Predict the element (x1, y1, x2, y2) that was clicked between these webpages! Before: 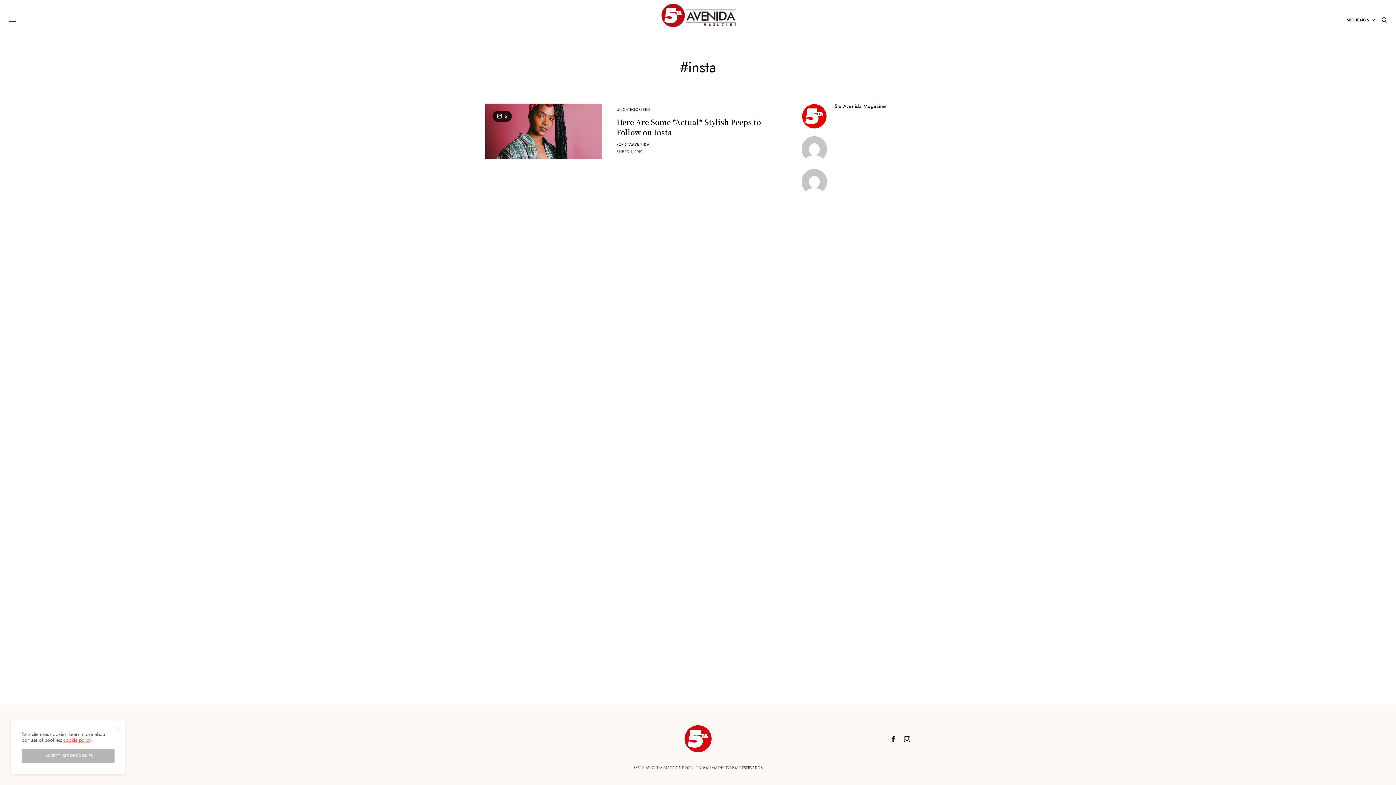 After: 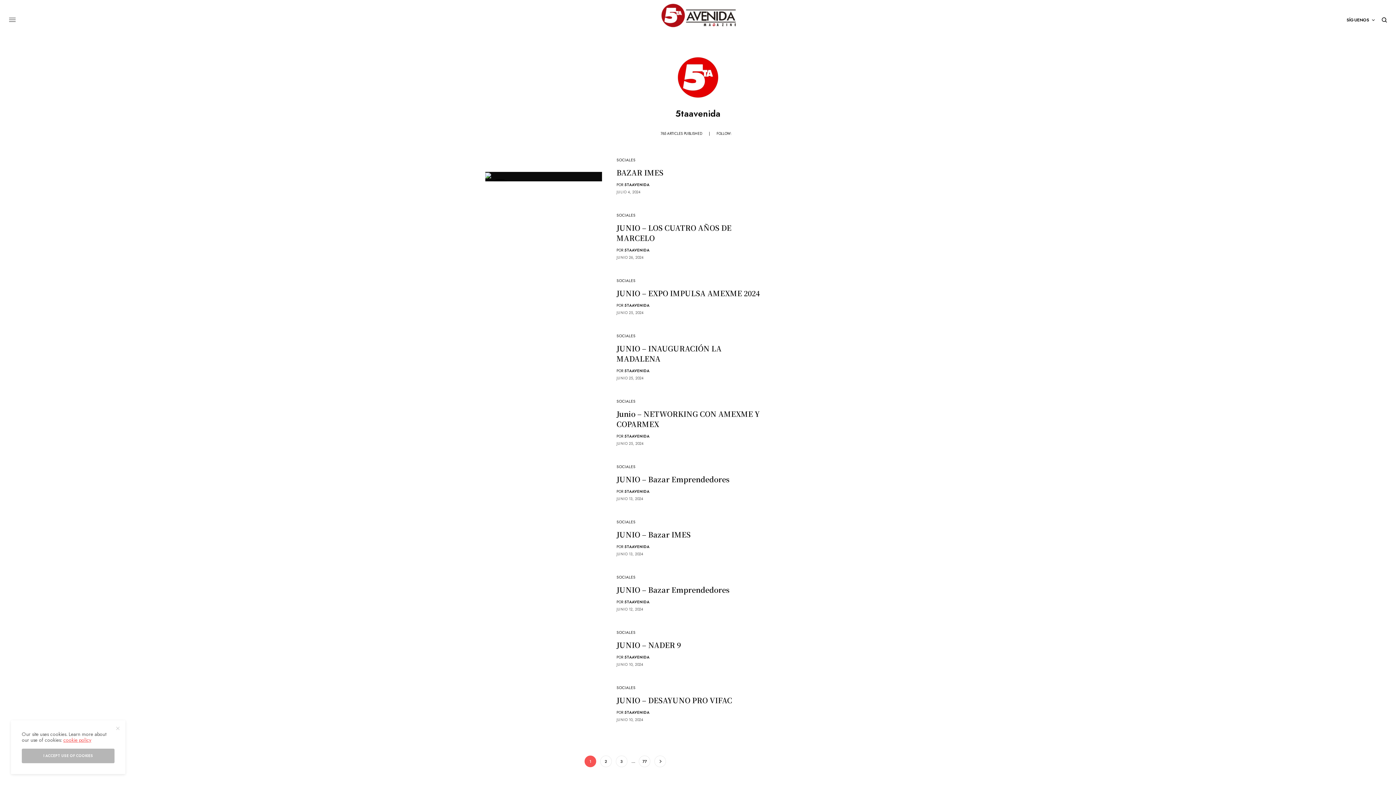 Action: bbox: (624, 141, 649, 147) label: 5TAAVENIDA